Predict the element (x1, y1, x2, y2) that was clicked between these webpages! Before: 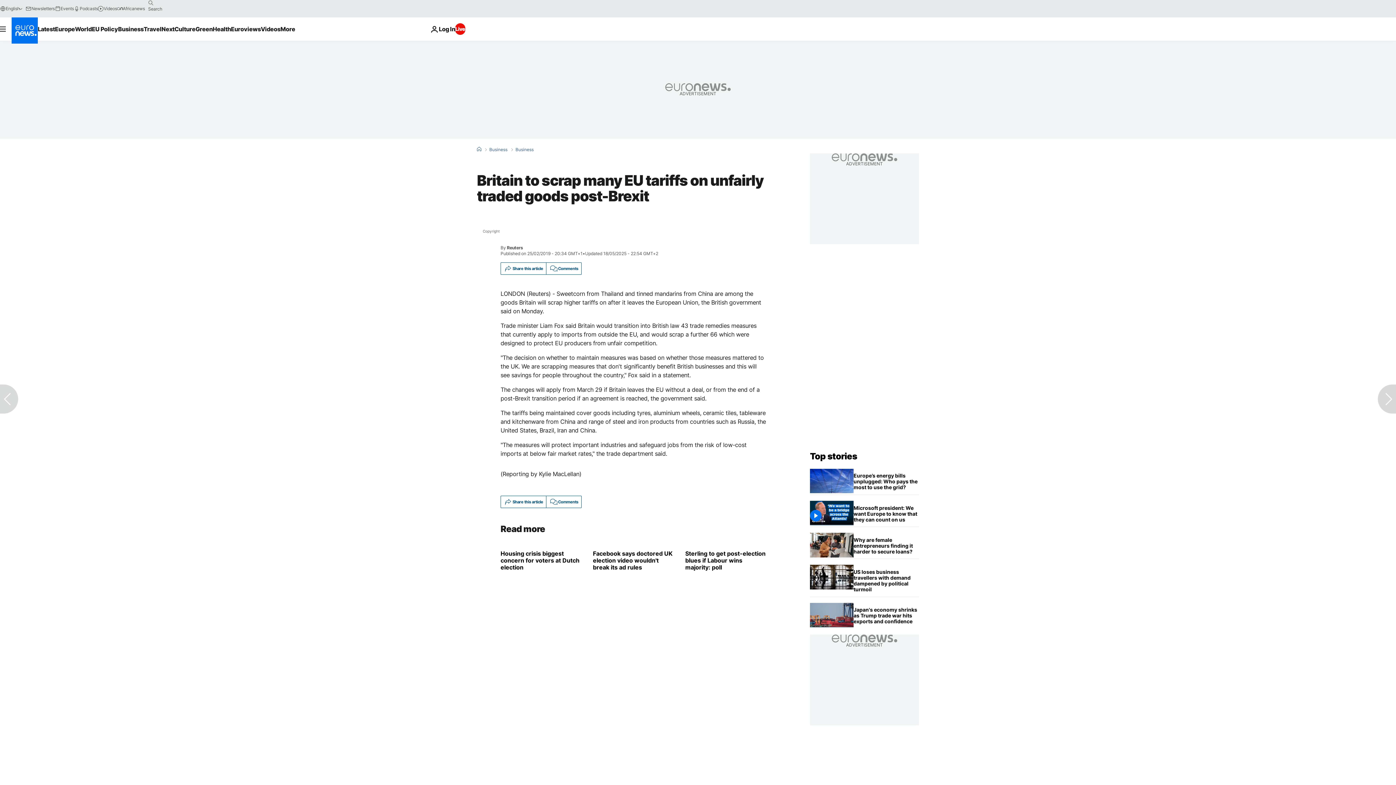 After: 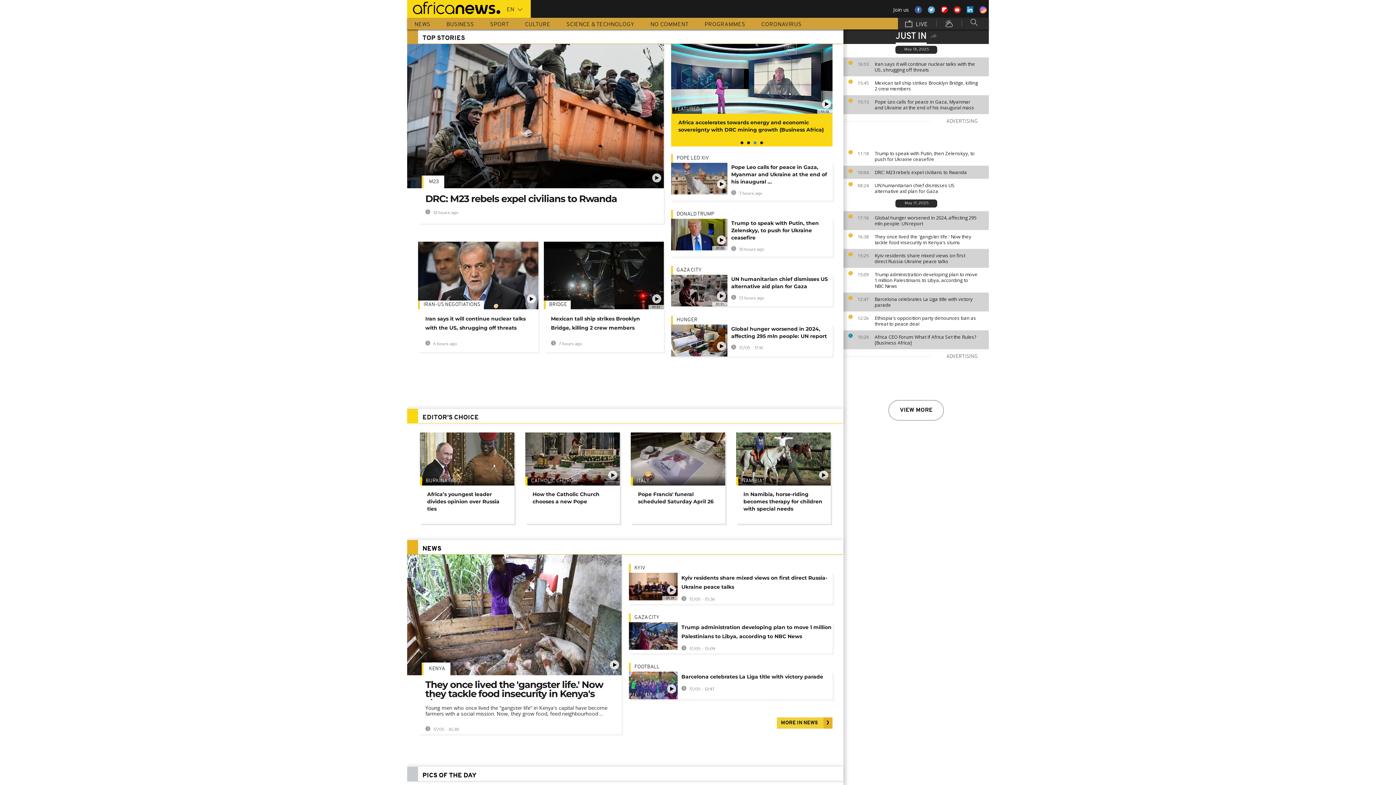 Action: bbox: (117, 5, 144, 11) label: Africanews